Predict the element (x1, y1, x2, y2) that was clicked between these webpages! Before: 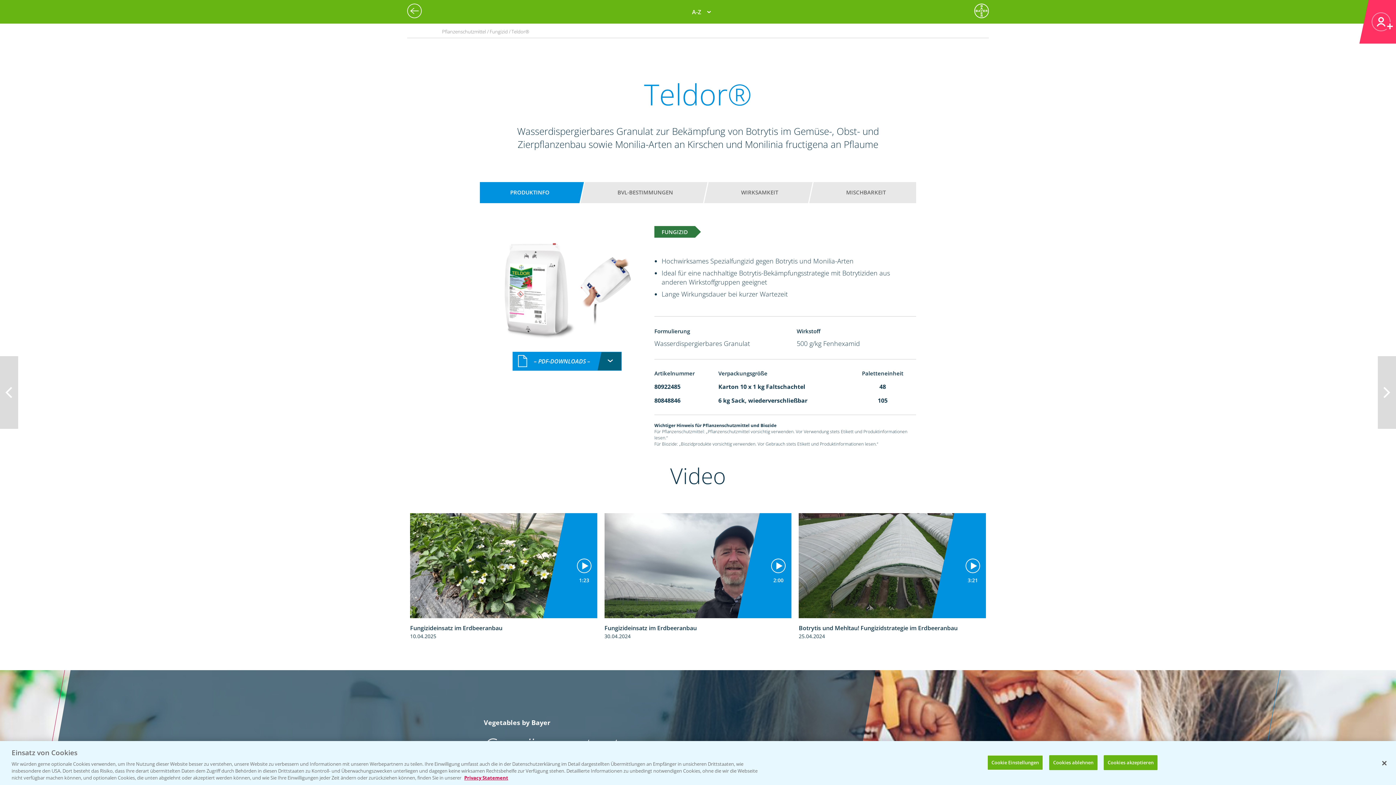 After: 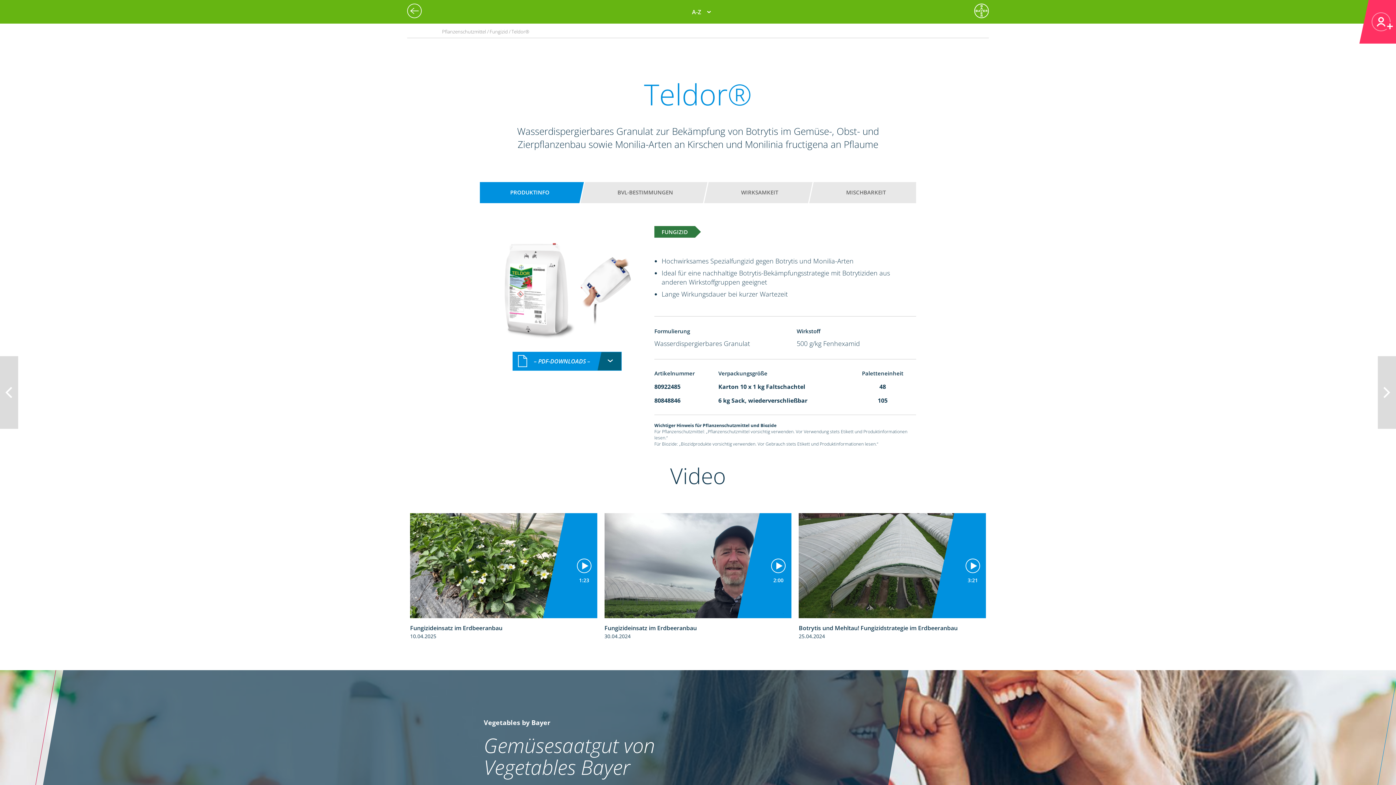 Action: label: Cookies ablehnen bbox: (1049, 755, 1097, 770)